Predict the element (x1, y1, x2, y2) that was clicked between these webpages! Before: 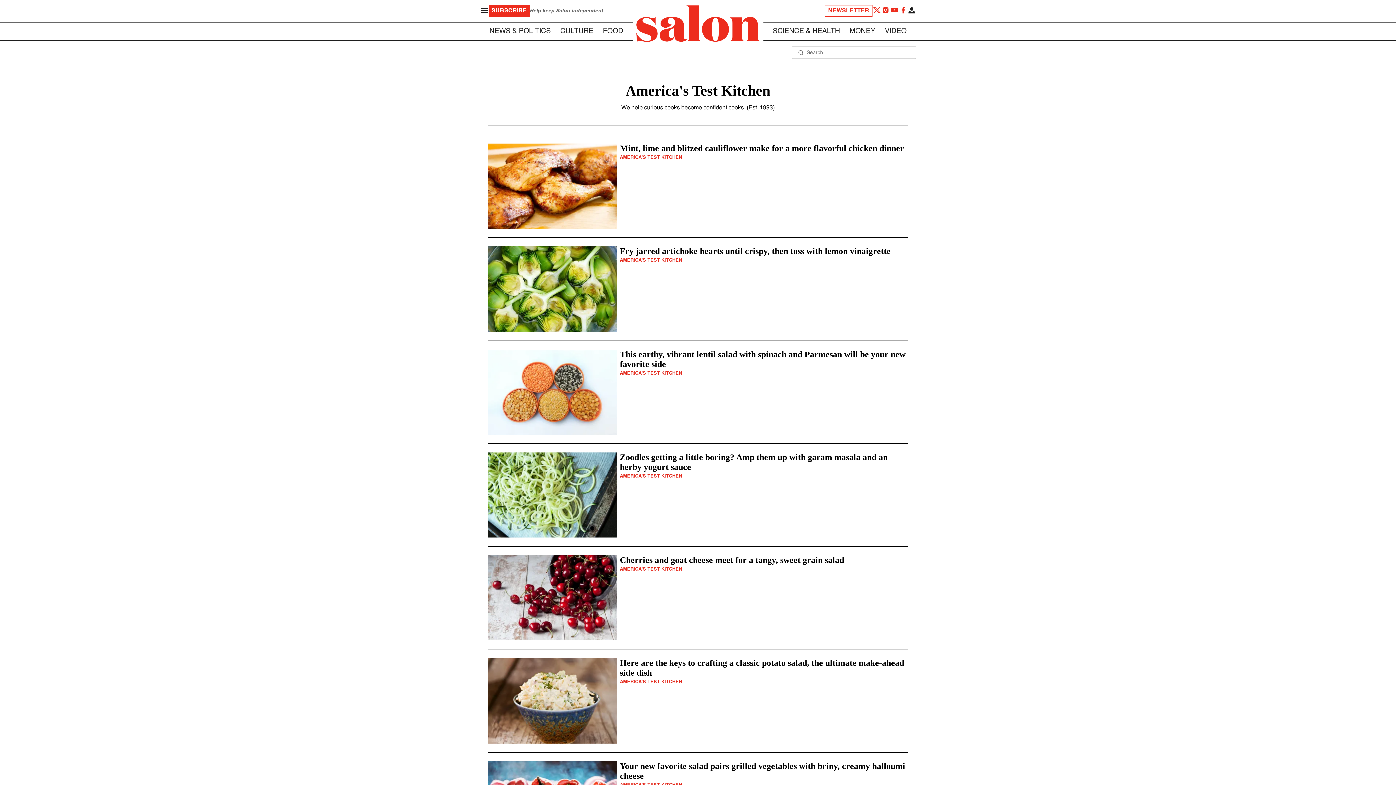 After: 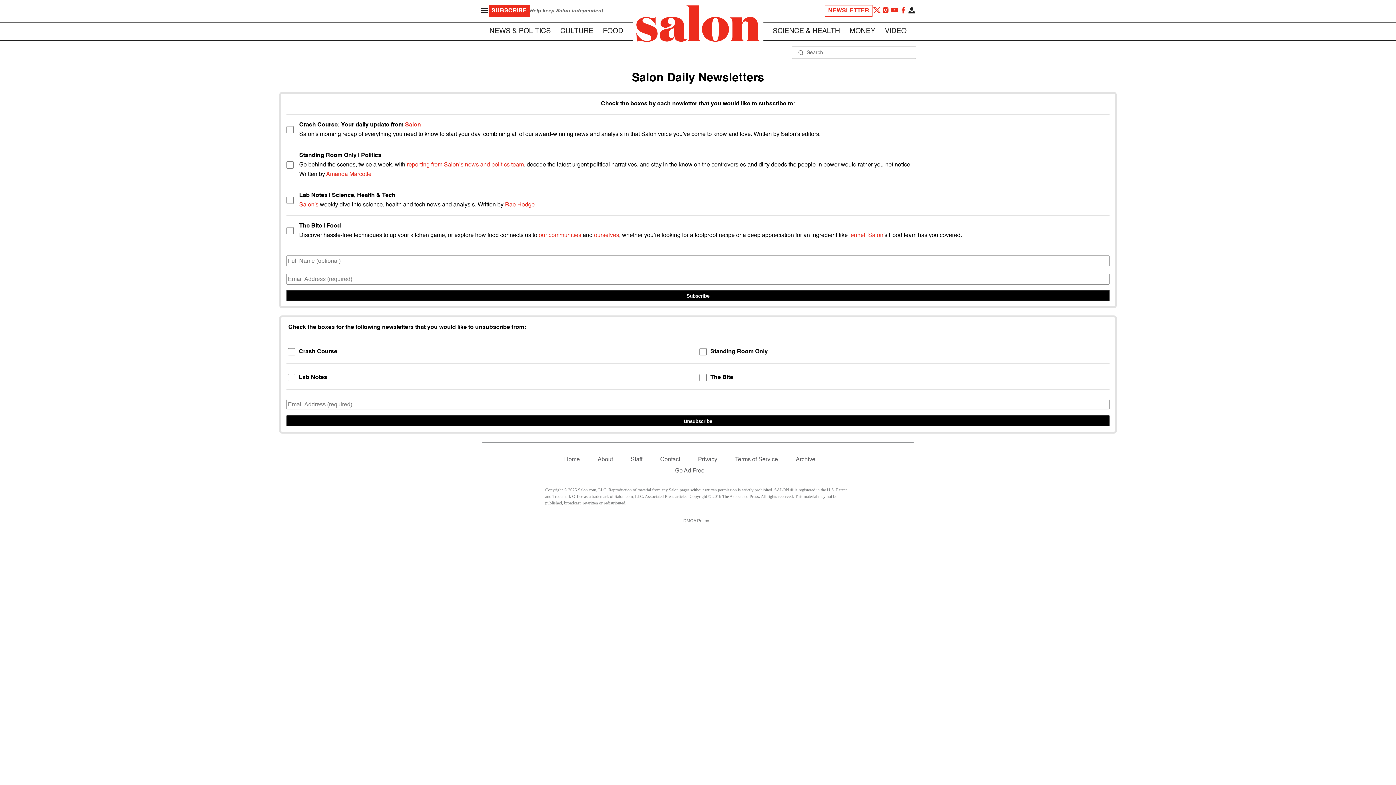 Action: label: NEWSLETTER bbox: (825, 5, 872, 16)